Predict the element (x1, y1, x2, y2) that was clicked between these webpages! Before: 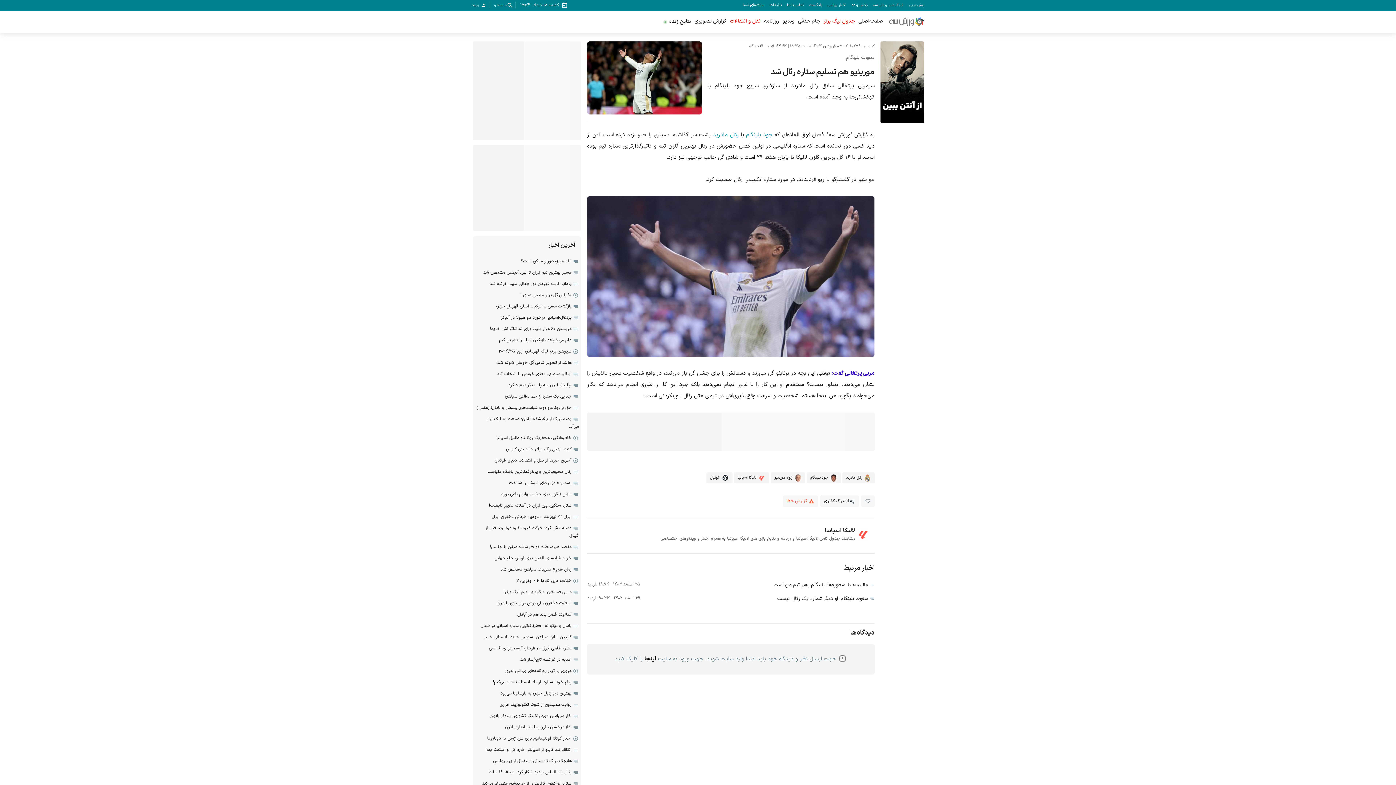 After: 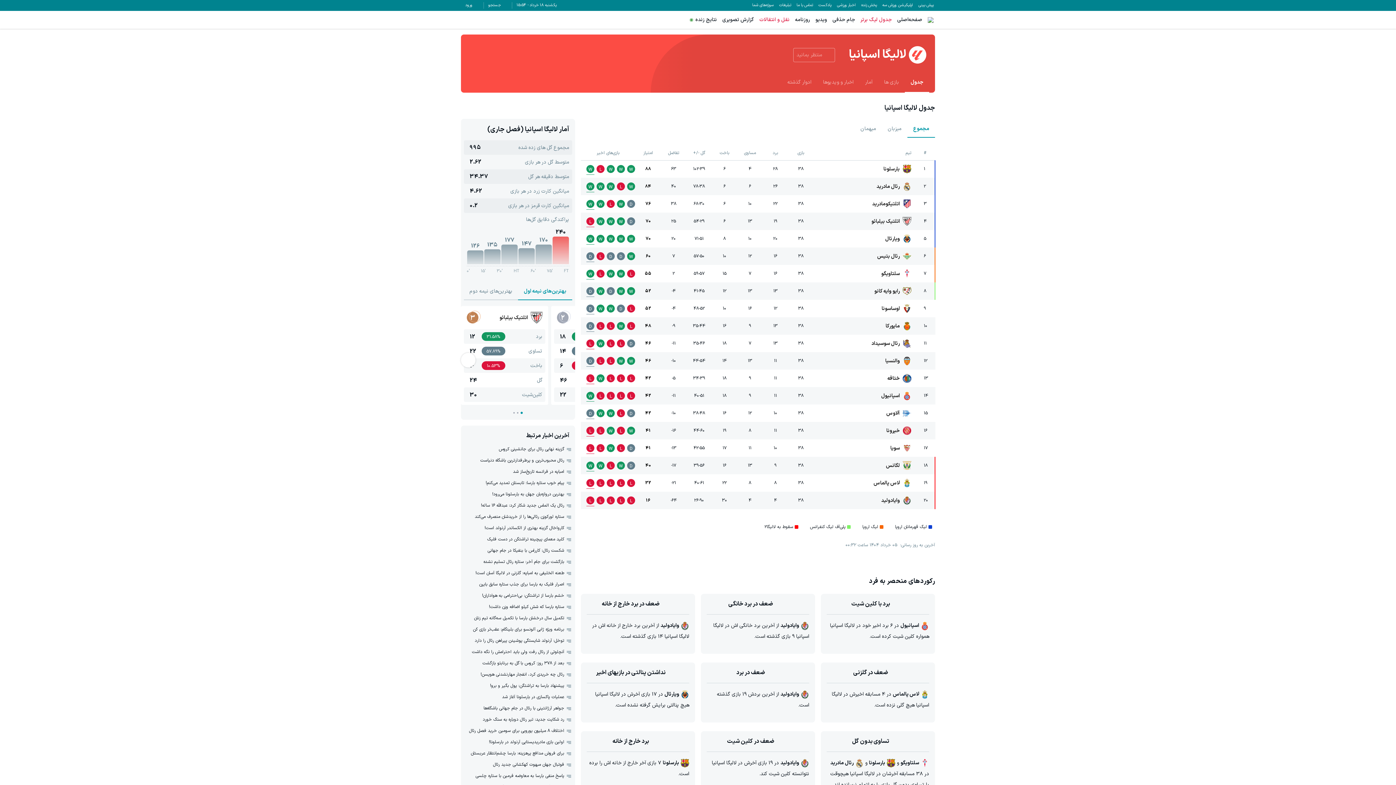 Action: label: لالیگا اسپانیا

مشاهده جدول کامل لالیگا اسپانیا و برنامه و نتایج بازی های لالیگا اسپانیا به همراه اخبار و ویدئوهای اختصاصی bbox: (587, 527, 874, 541)